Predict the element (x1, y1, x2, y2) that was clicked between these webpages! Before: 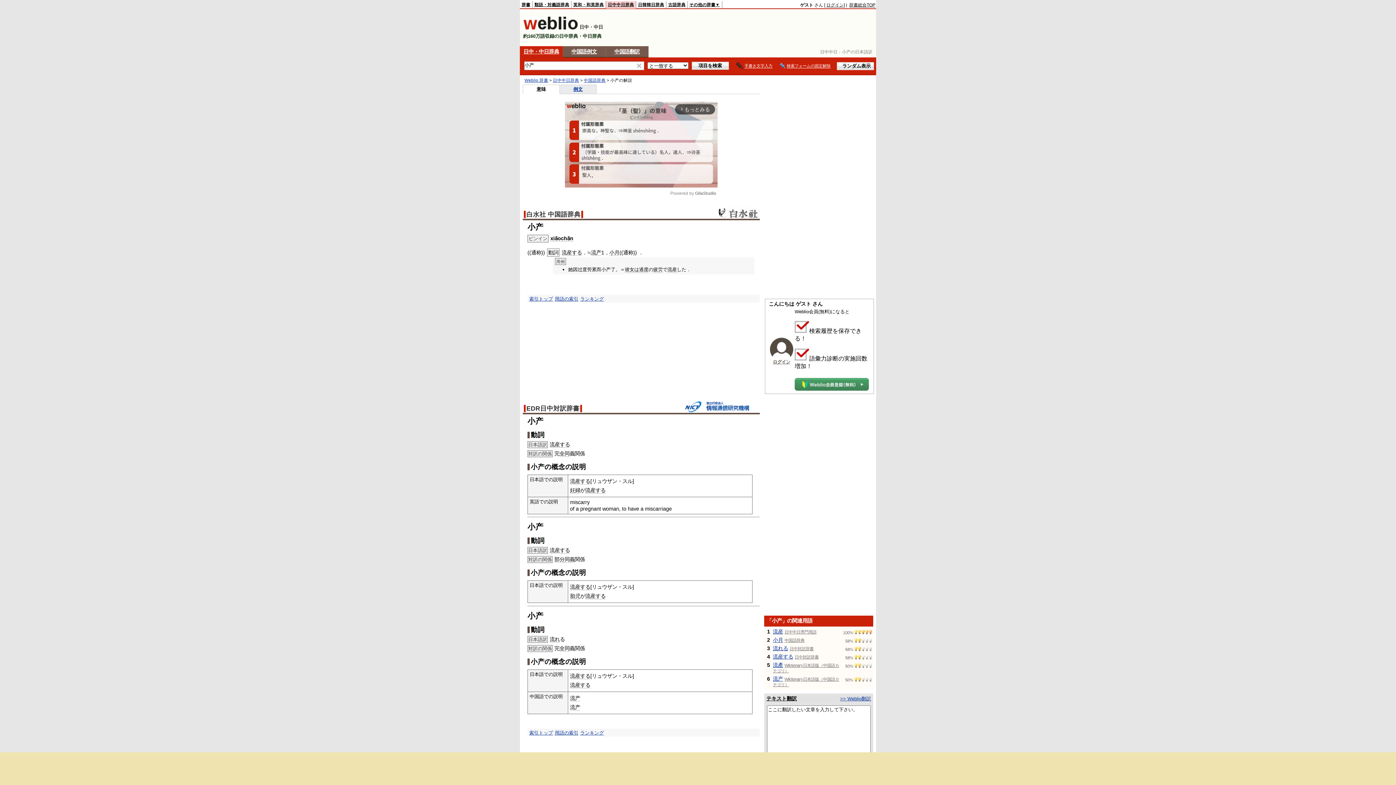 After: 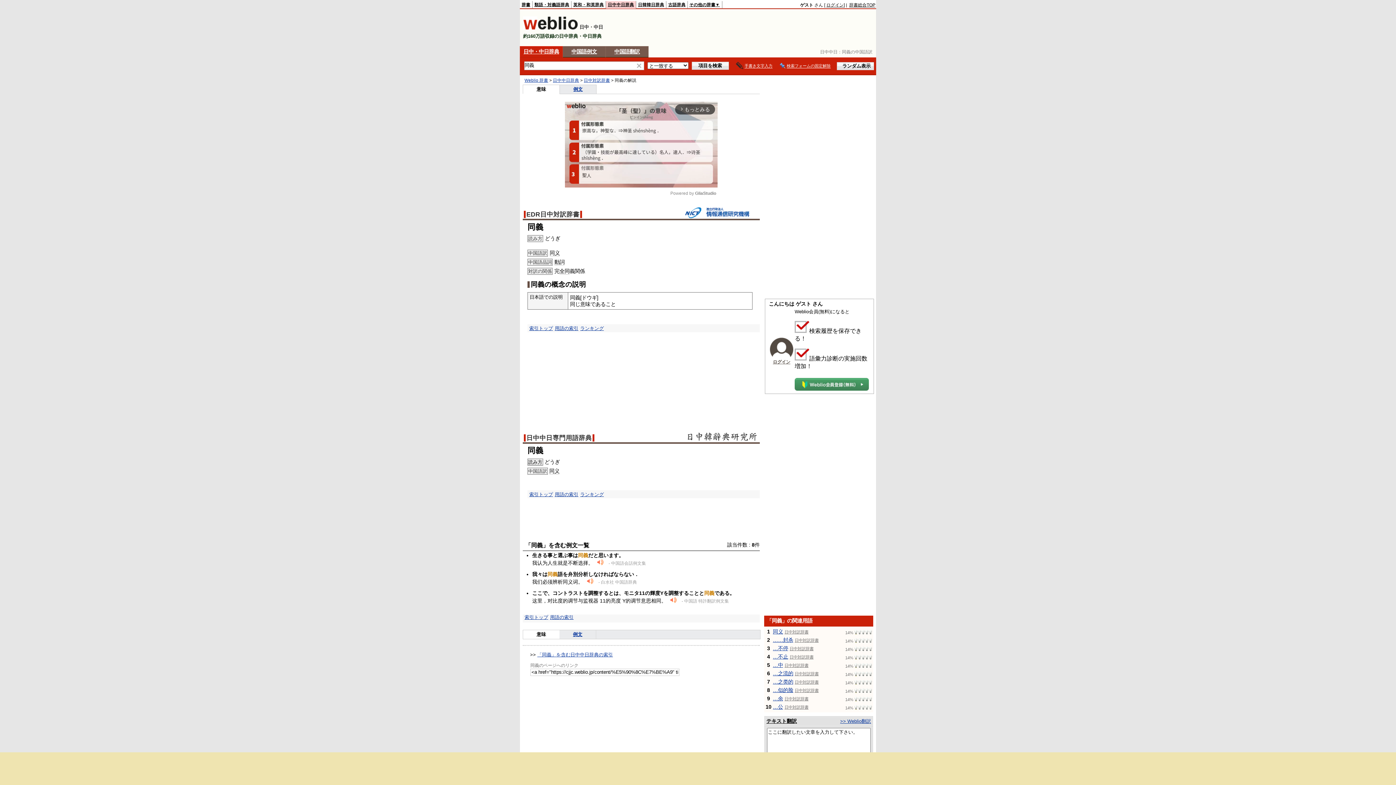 Action: label: 同義 bbox: (564, 556, 574, 563)